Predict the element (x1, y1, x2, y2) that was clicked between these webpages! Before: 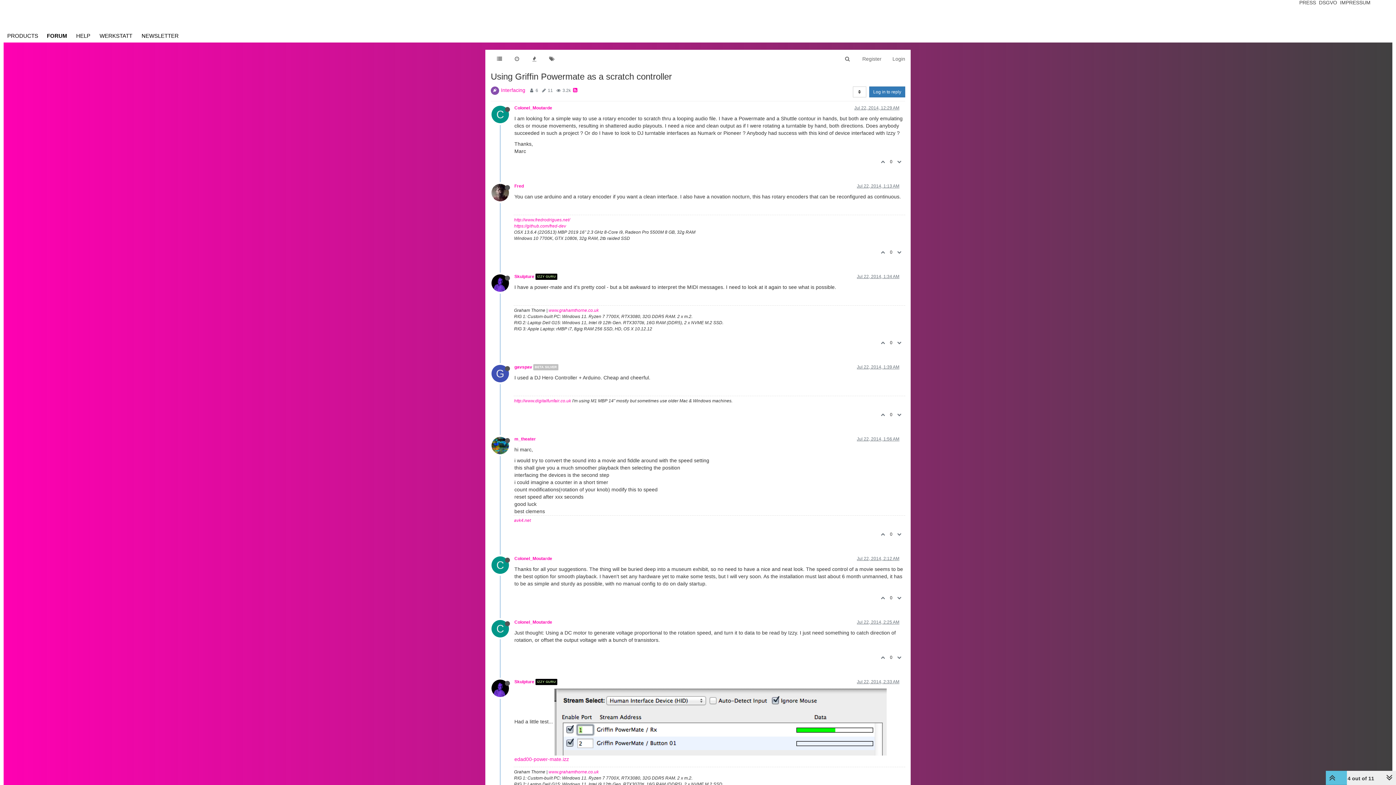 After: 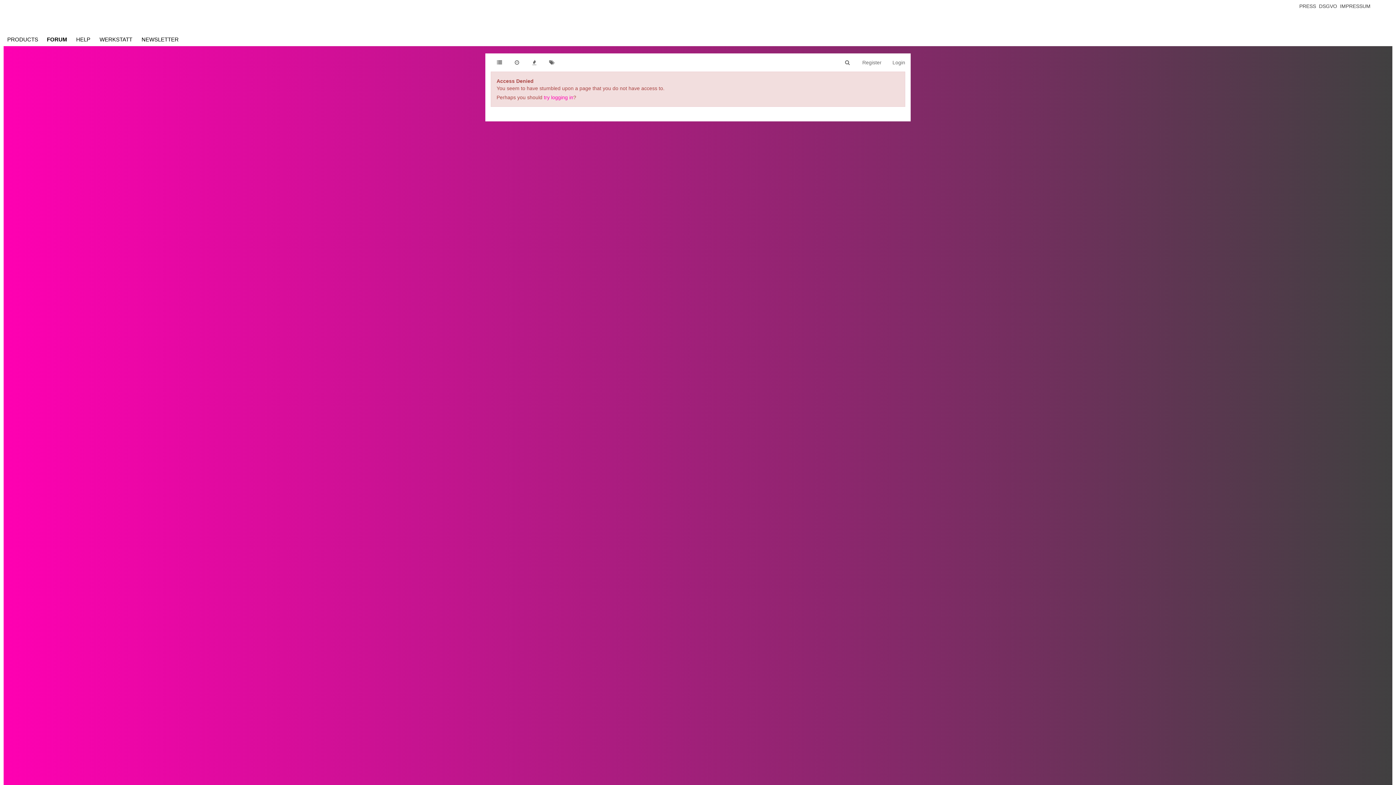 Action: bbox: (535, 679, 557, 684) label: IZZY GURU